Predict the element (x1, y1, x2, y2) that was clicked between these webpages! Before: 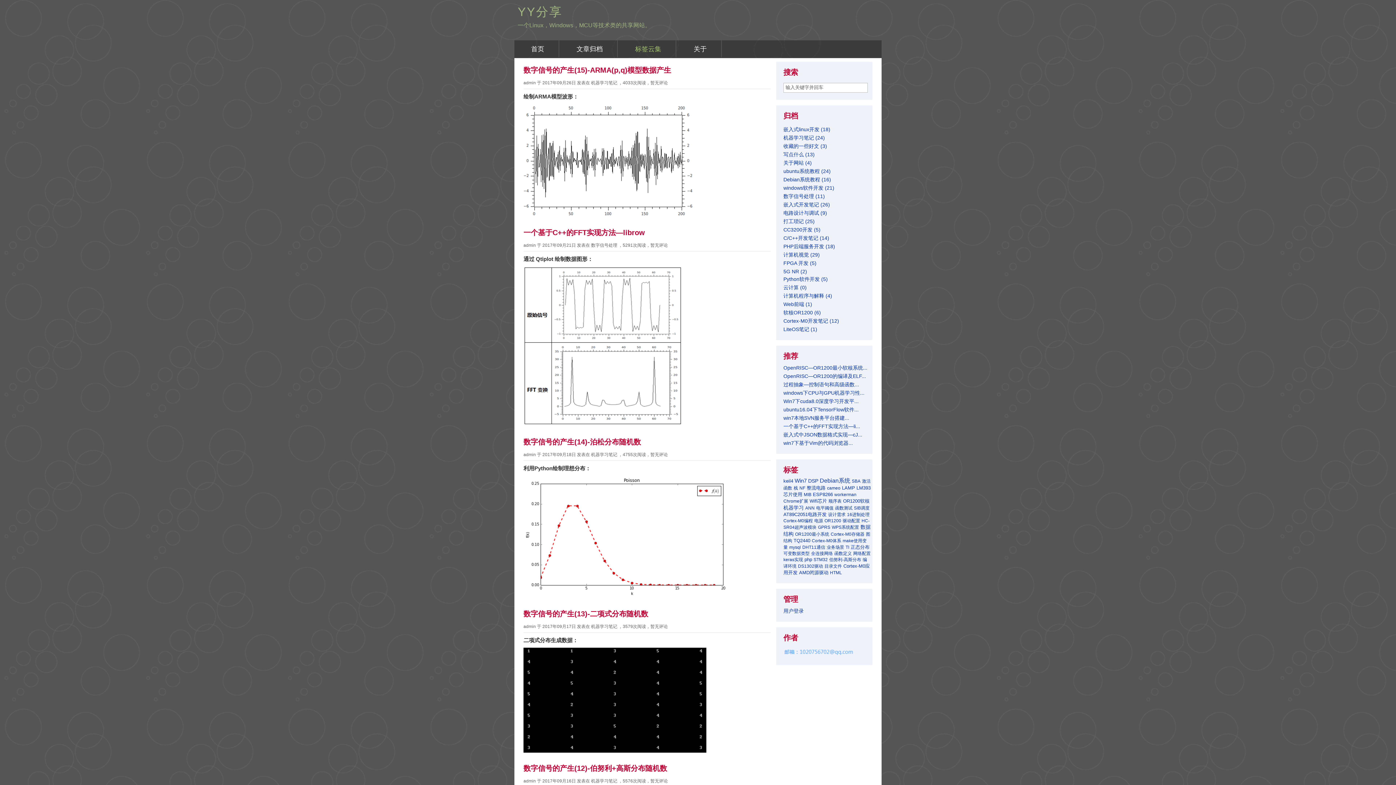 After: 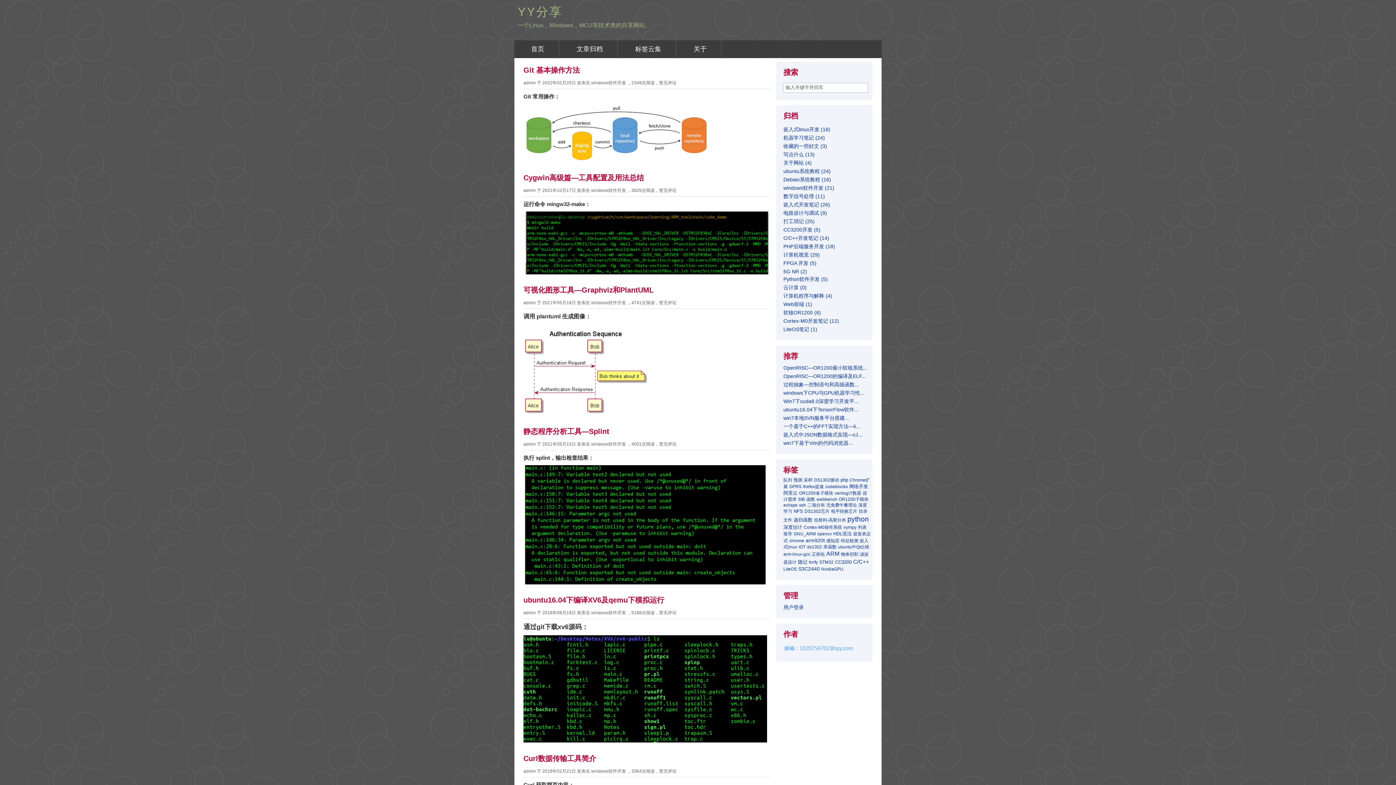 Action: bbox: (783, 185, 870, 191) label: windows软件开发 (21)